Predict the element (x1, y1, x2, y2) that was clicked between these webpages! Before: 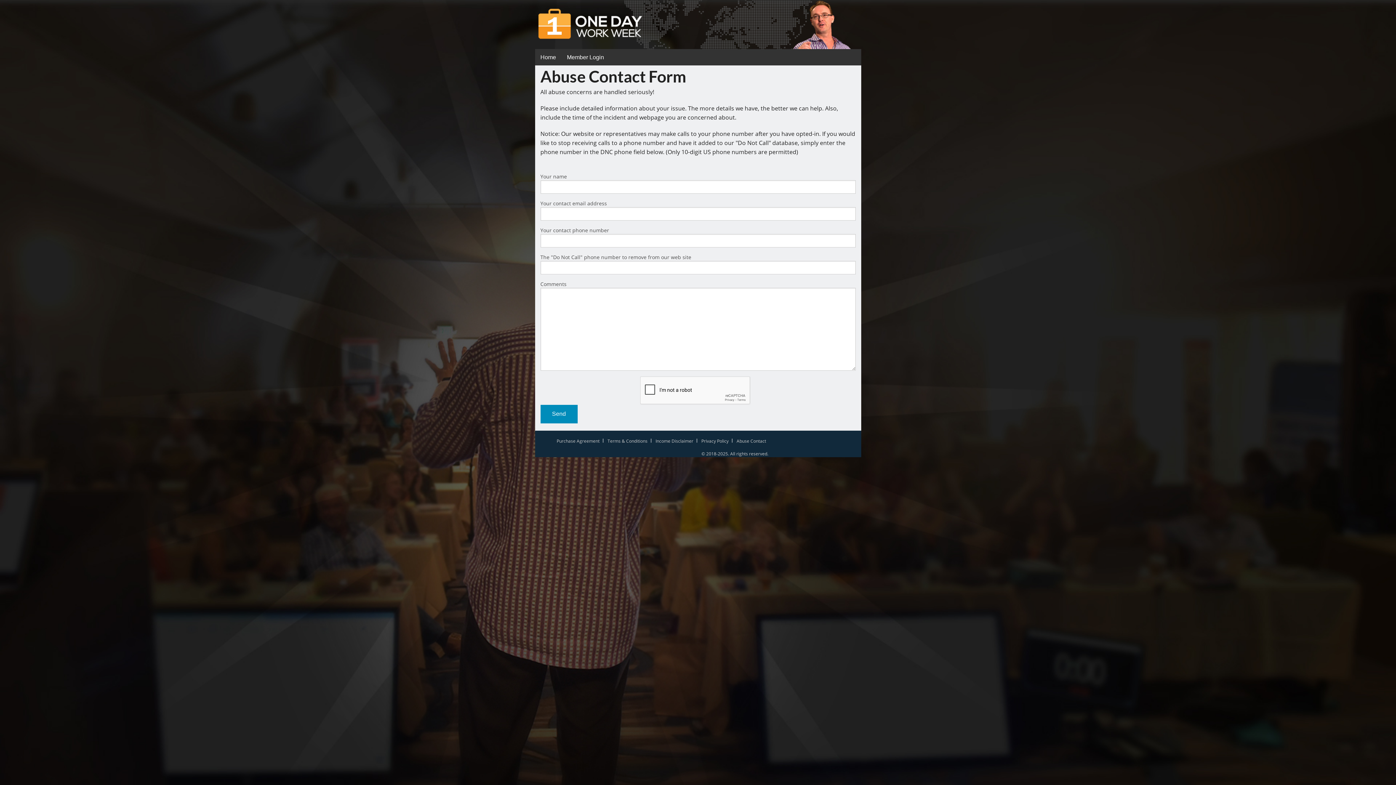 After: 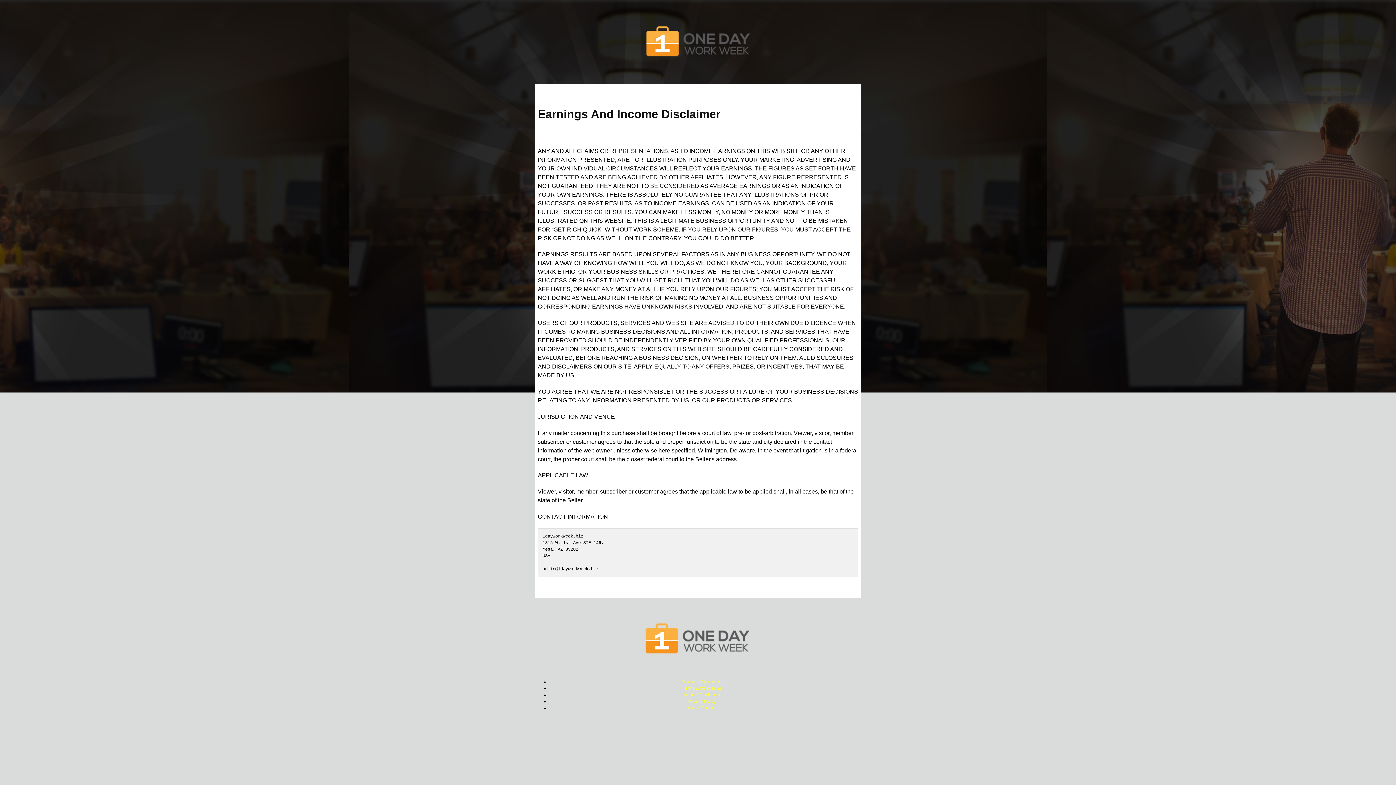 Action: bbox: (655, 438, 693, 444) label: Income Disclaimer